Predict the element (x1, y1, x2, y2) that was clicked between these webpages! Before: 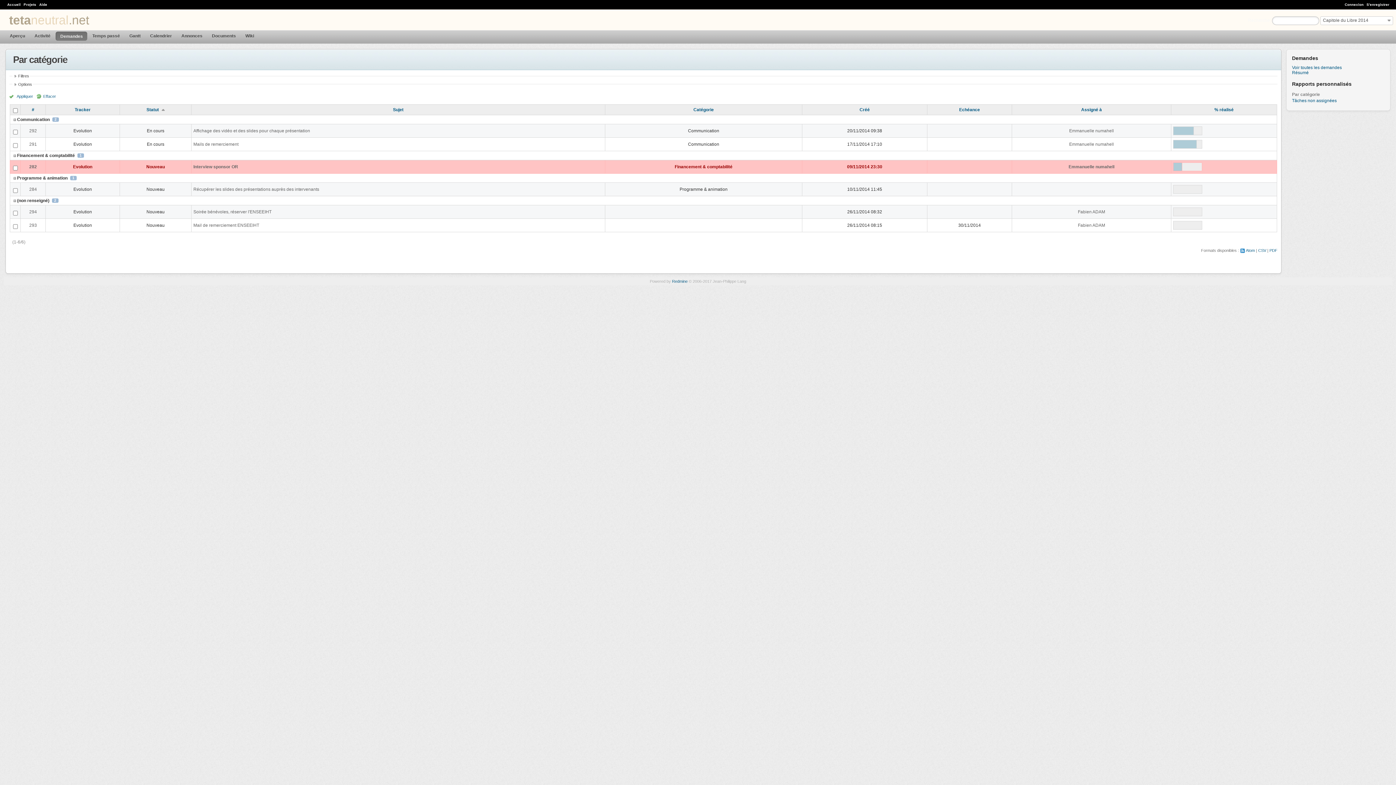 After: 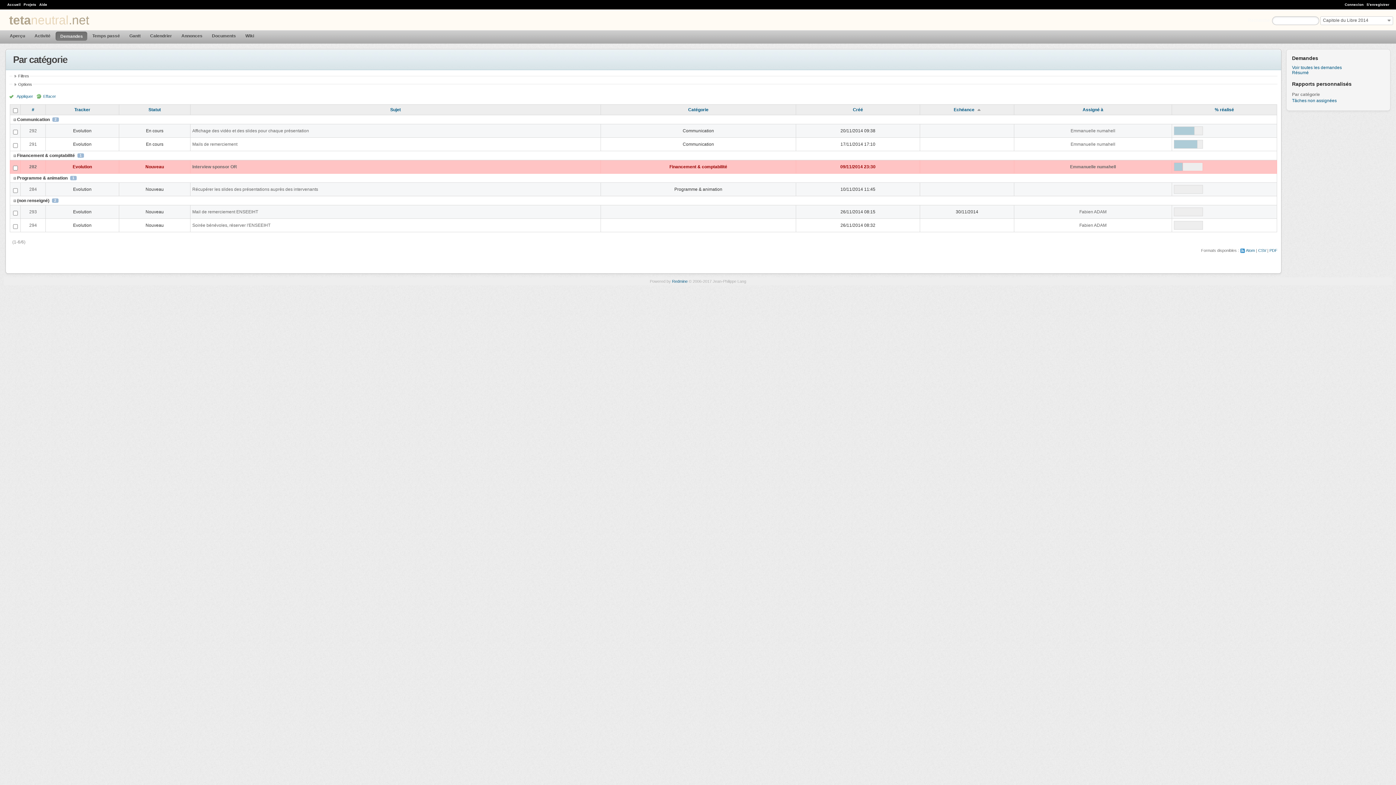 Action: label: Echéance bbox: (959, 107, 980, 112)